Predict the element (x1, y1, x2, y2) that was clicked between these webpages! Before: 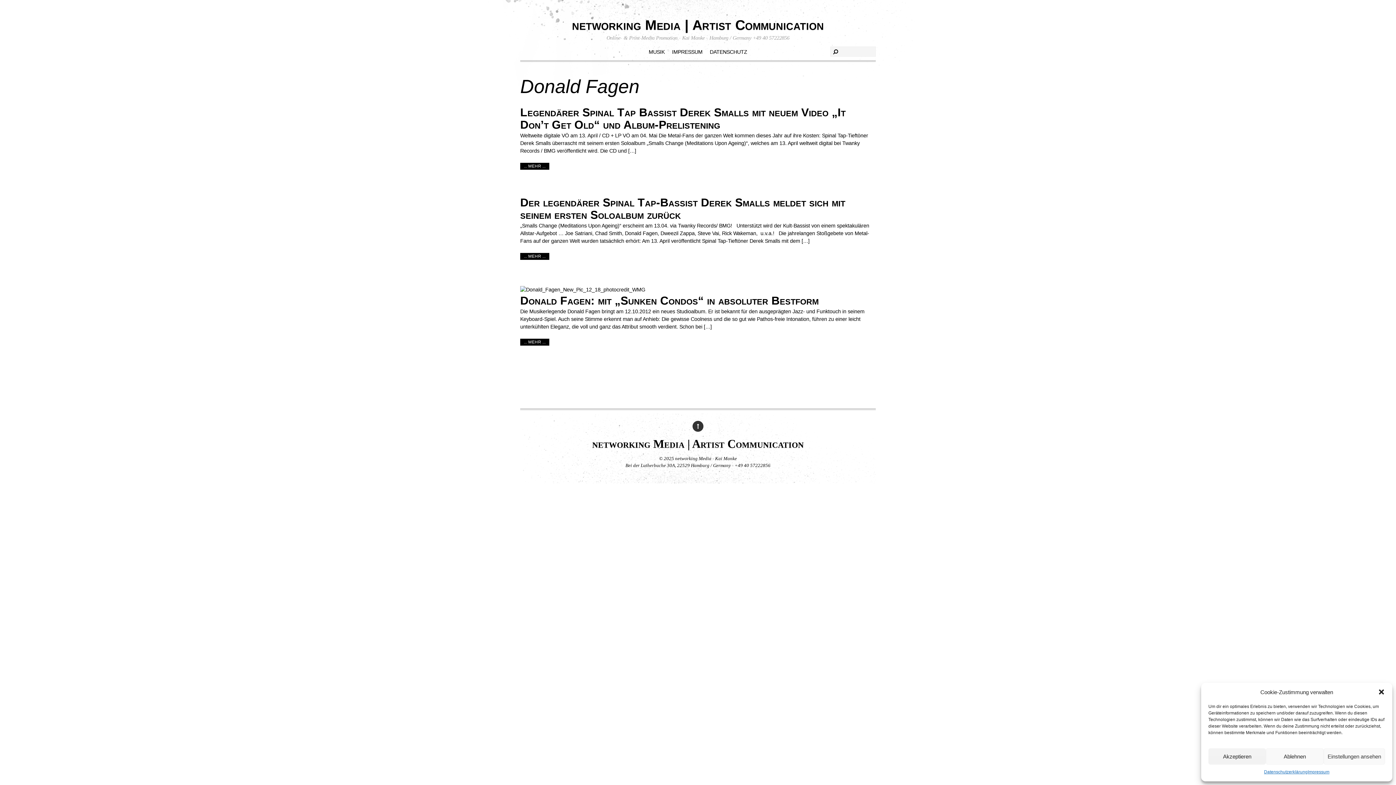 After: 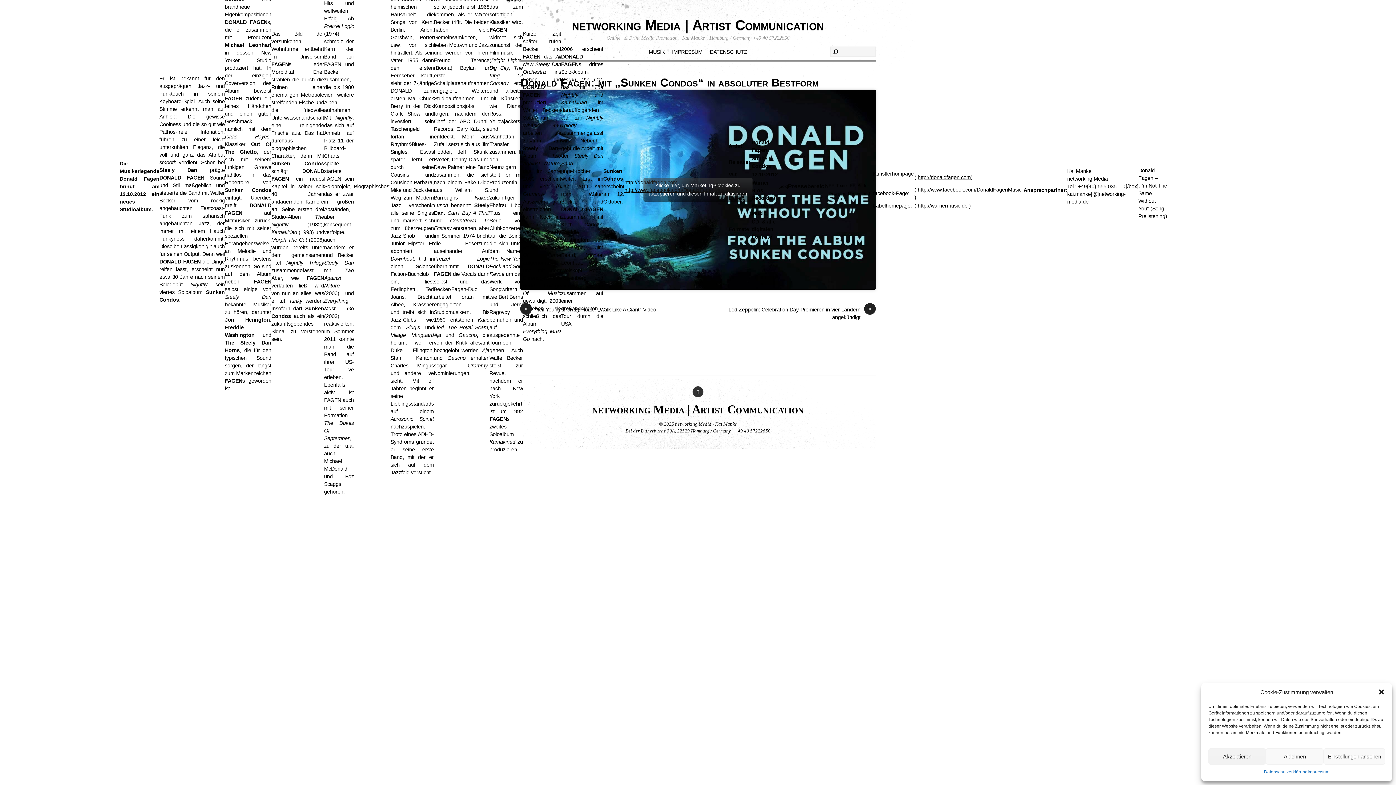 Action: label: ... MEHR ... bbox: (520, 339, 549, 345)